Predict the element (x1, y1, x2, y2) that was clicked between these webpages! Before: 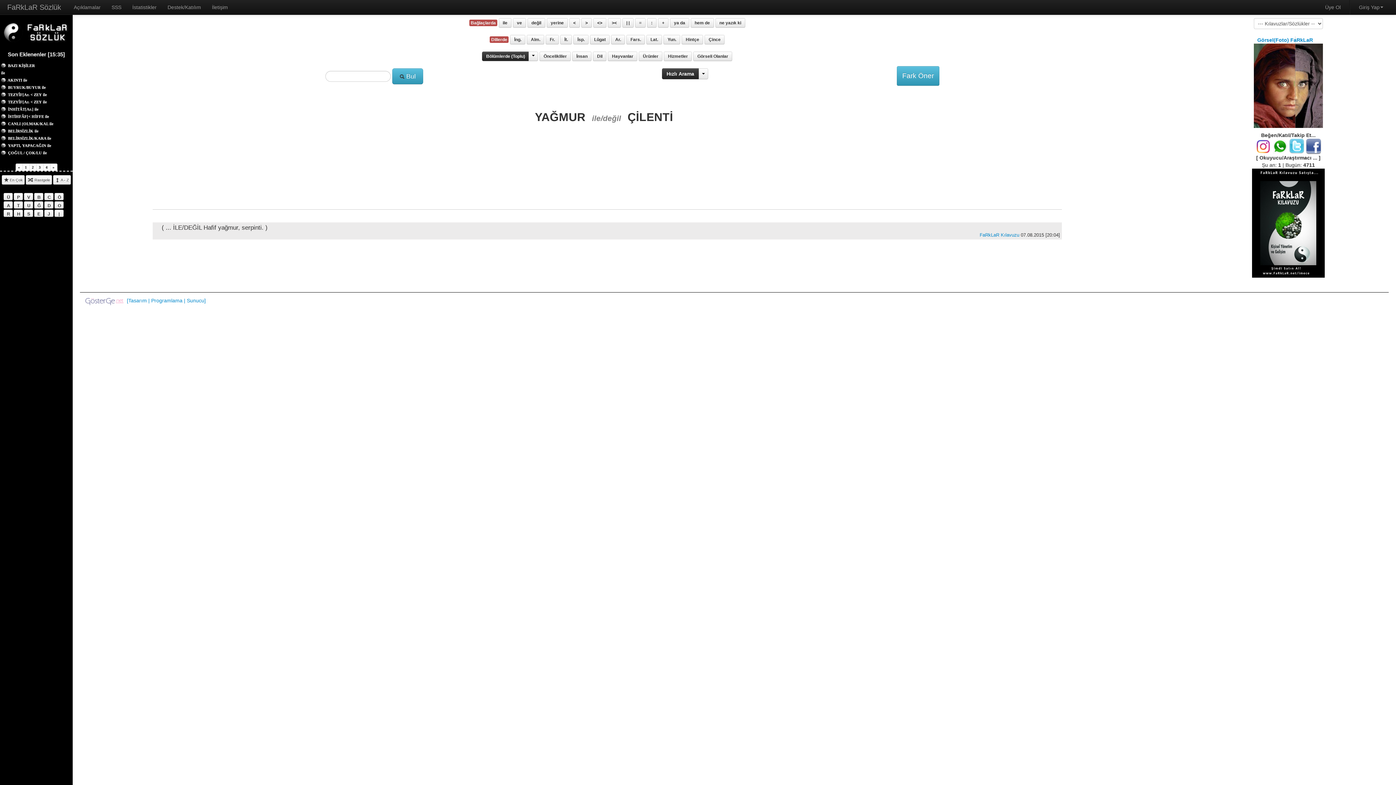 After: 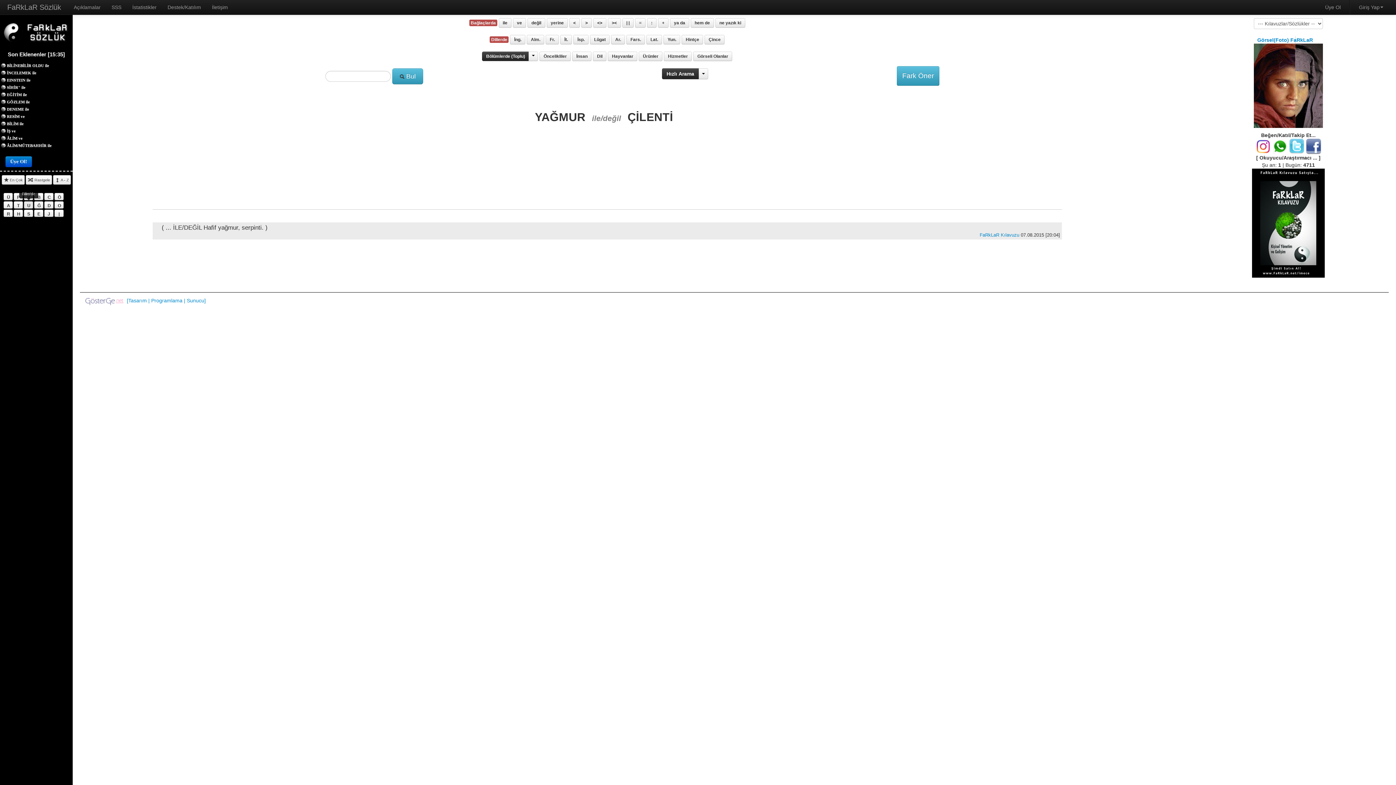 Action: label: U bbox: (24, 201, 33, 208)